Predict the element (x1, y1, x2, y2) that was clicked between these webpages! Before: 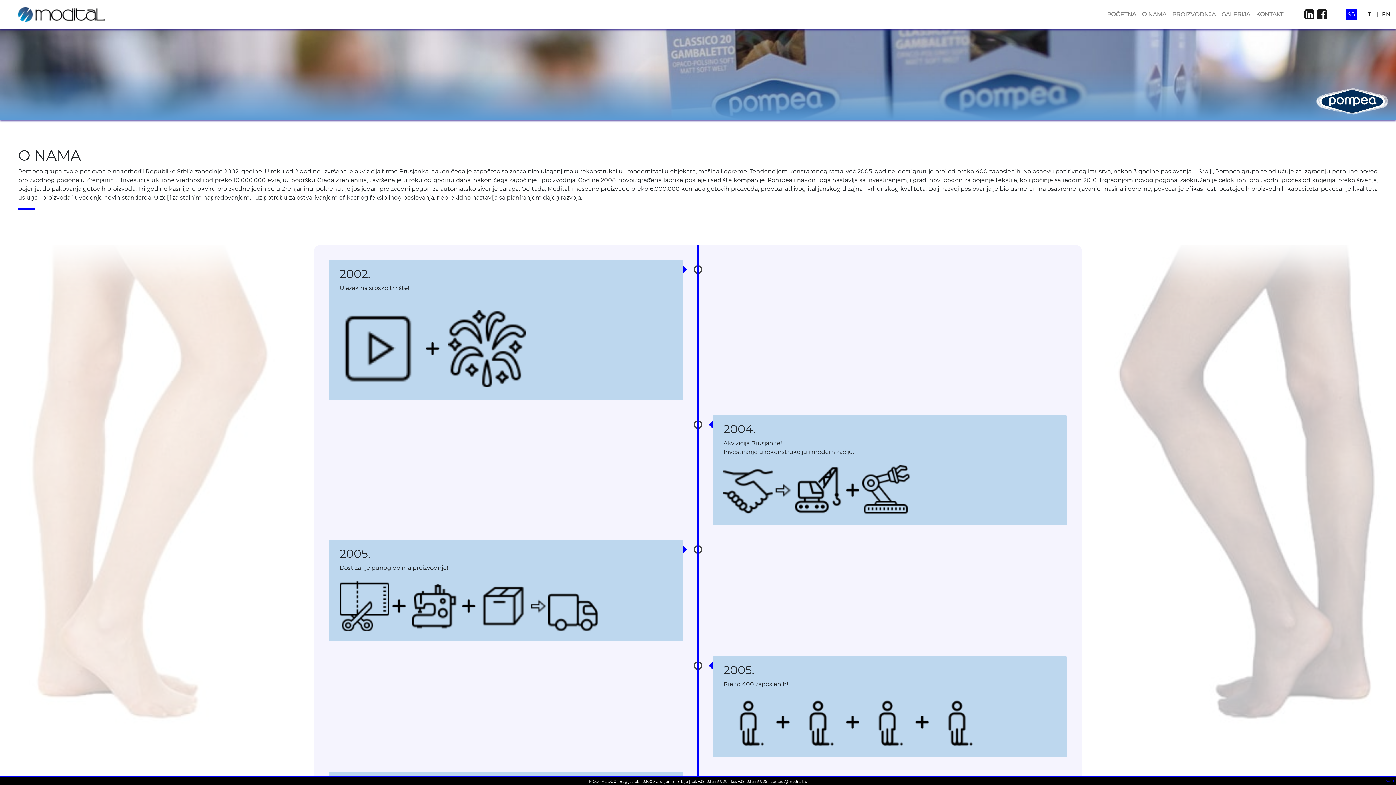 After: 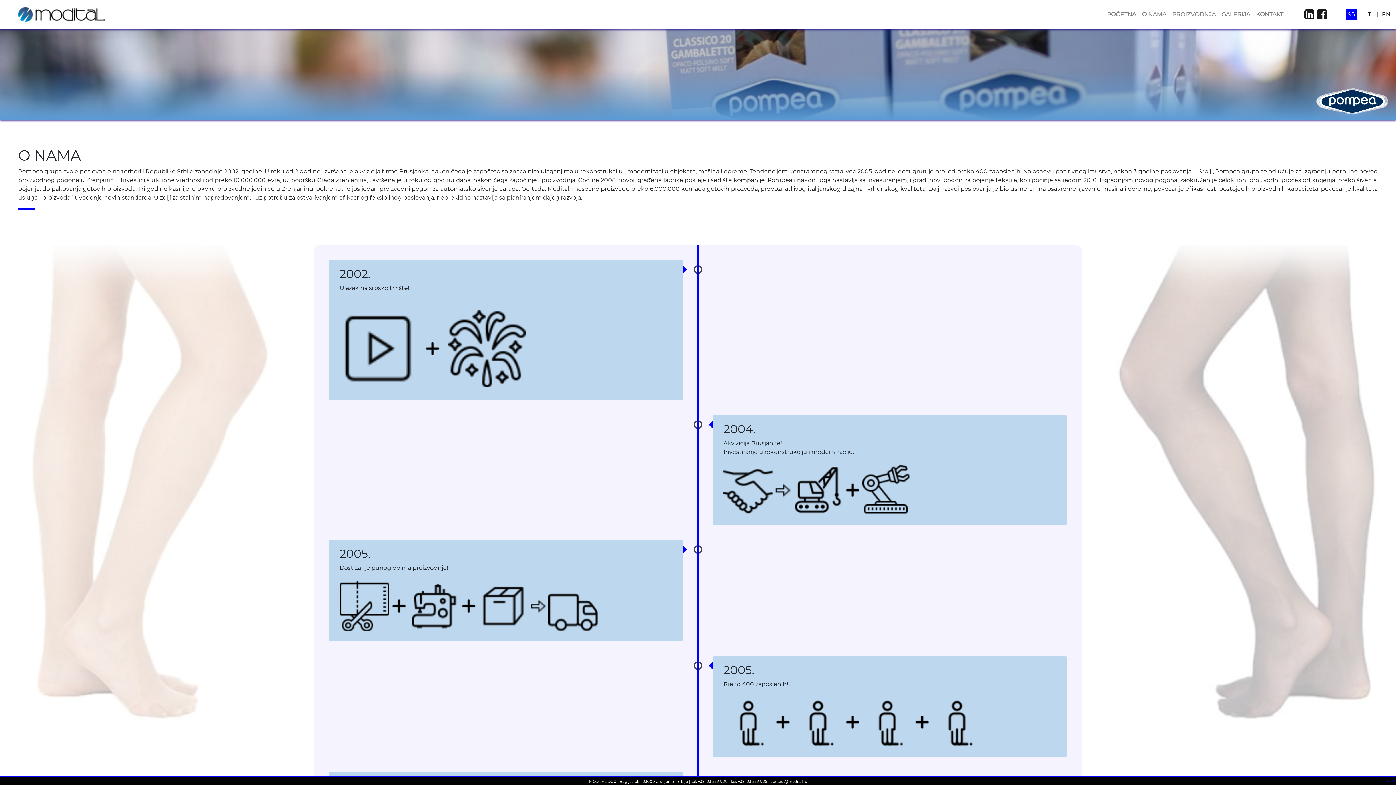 Action: bbox: (1304, 8, 1314, 20)